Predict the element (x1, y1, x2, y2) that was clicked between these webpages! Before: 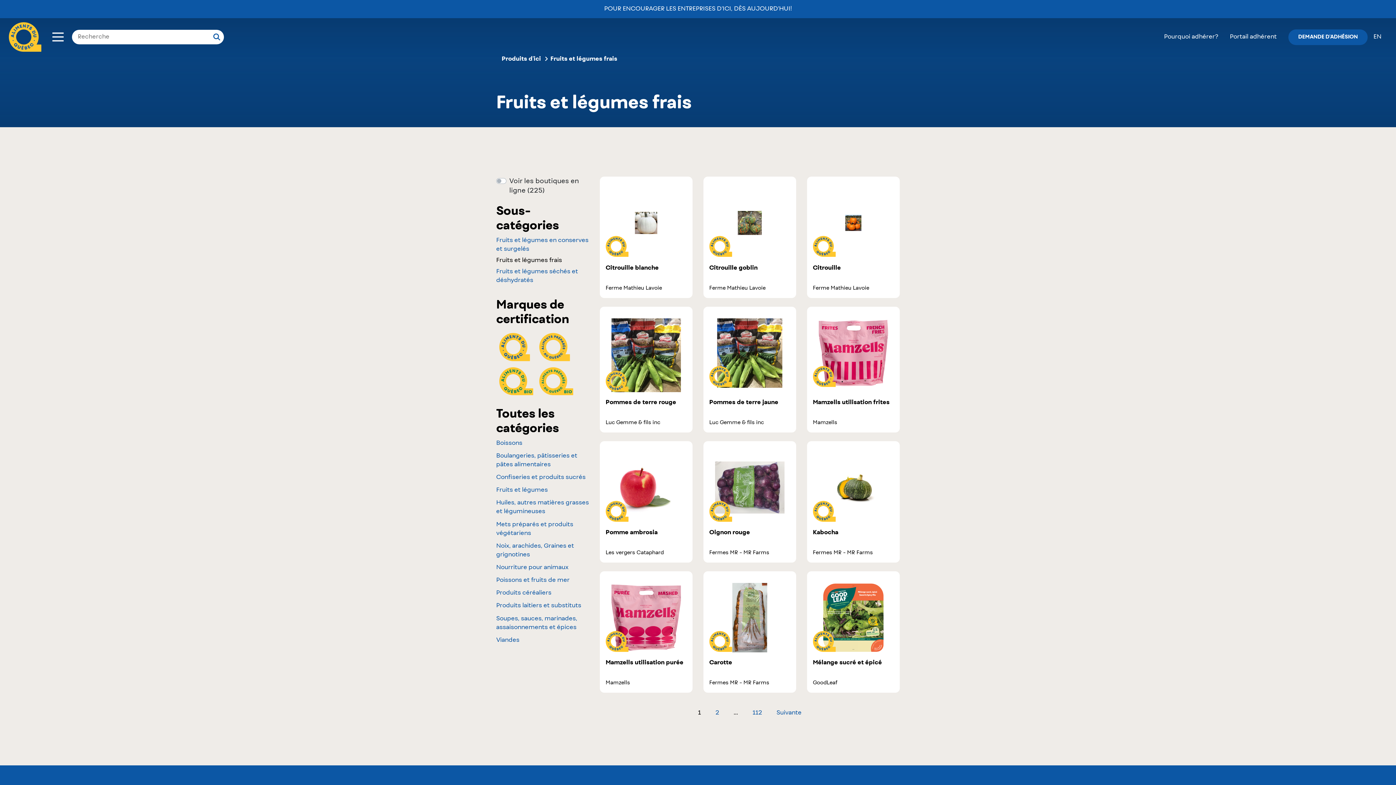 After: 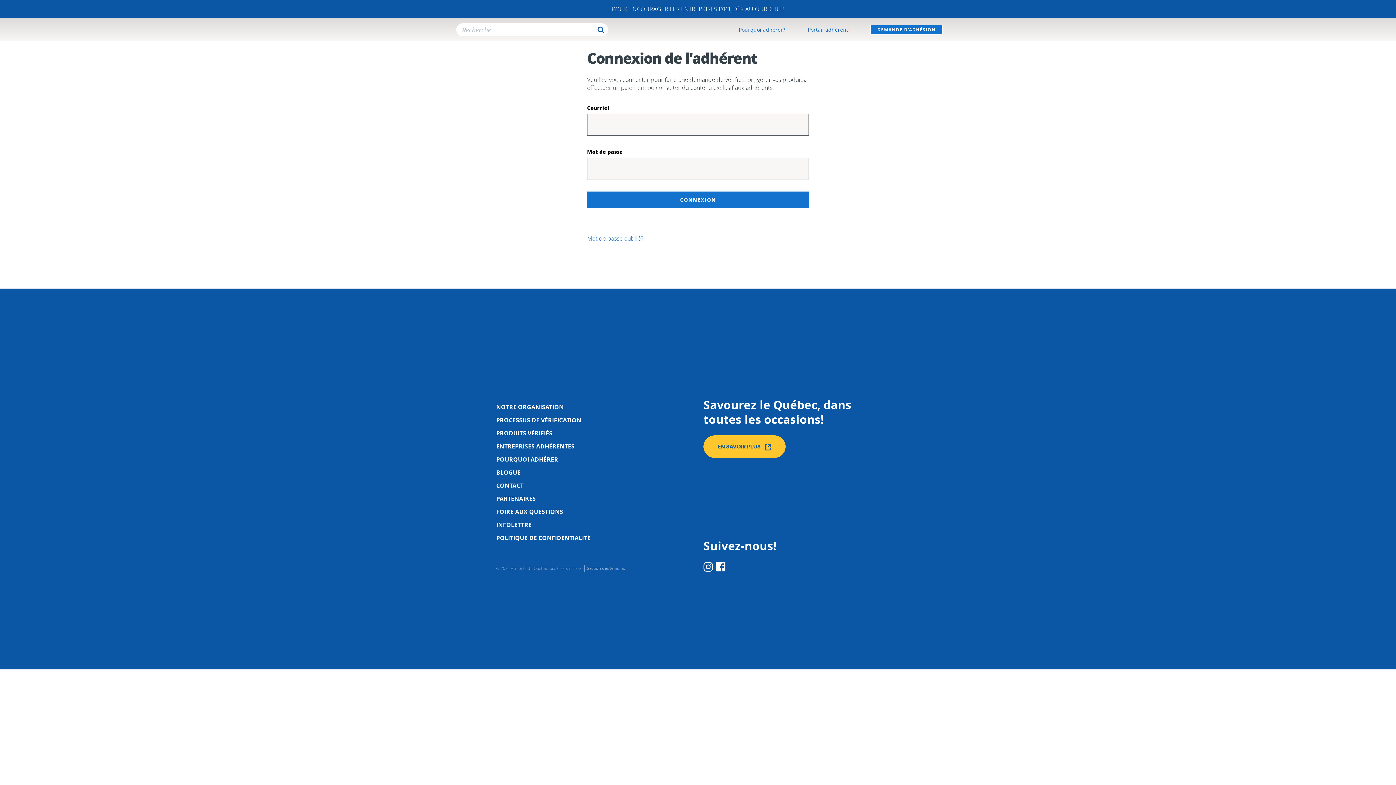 Action: label: Portail adhérent bbox: (1230, 34, 1277, 40)